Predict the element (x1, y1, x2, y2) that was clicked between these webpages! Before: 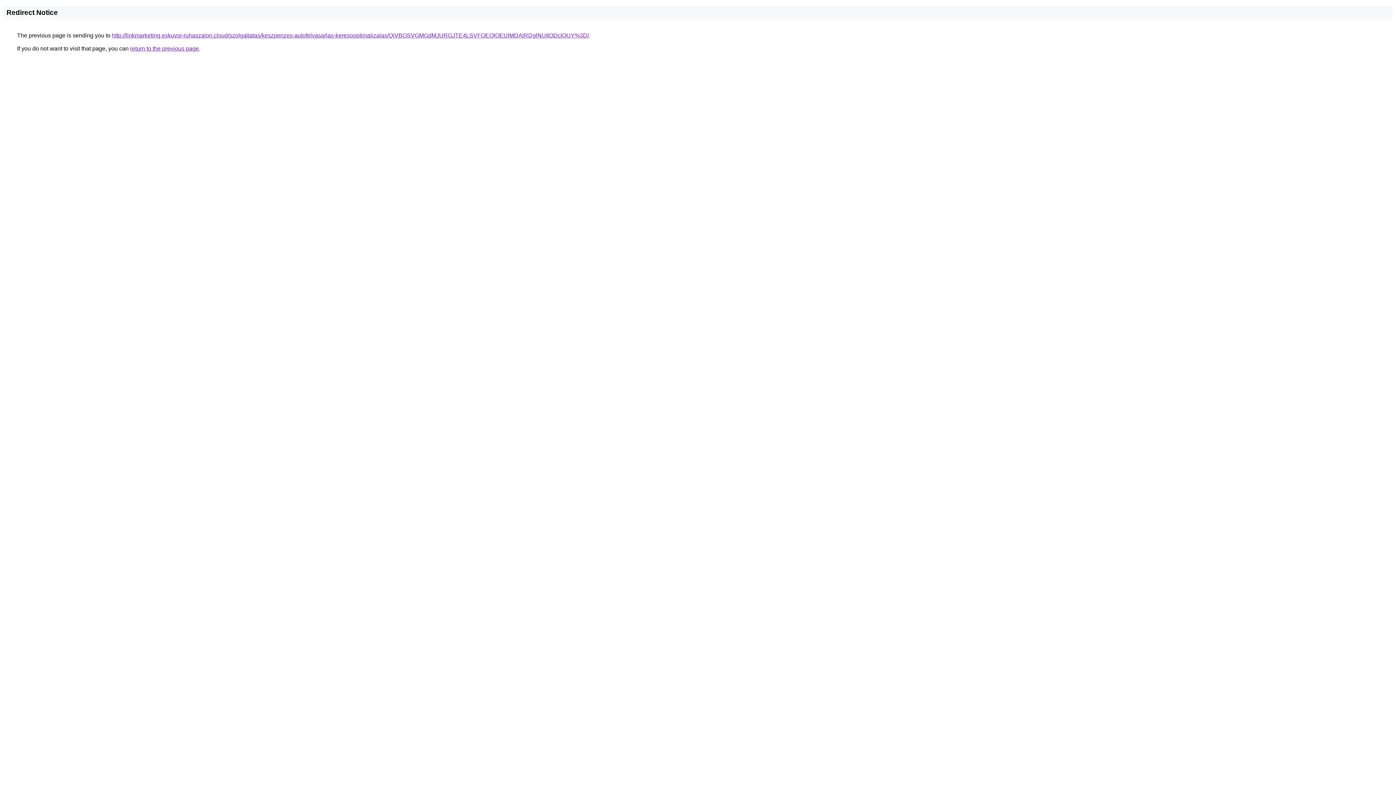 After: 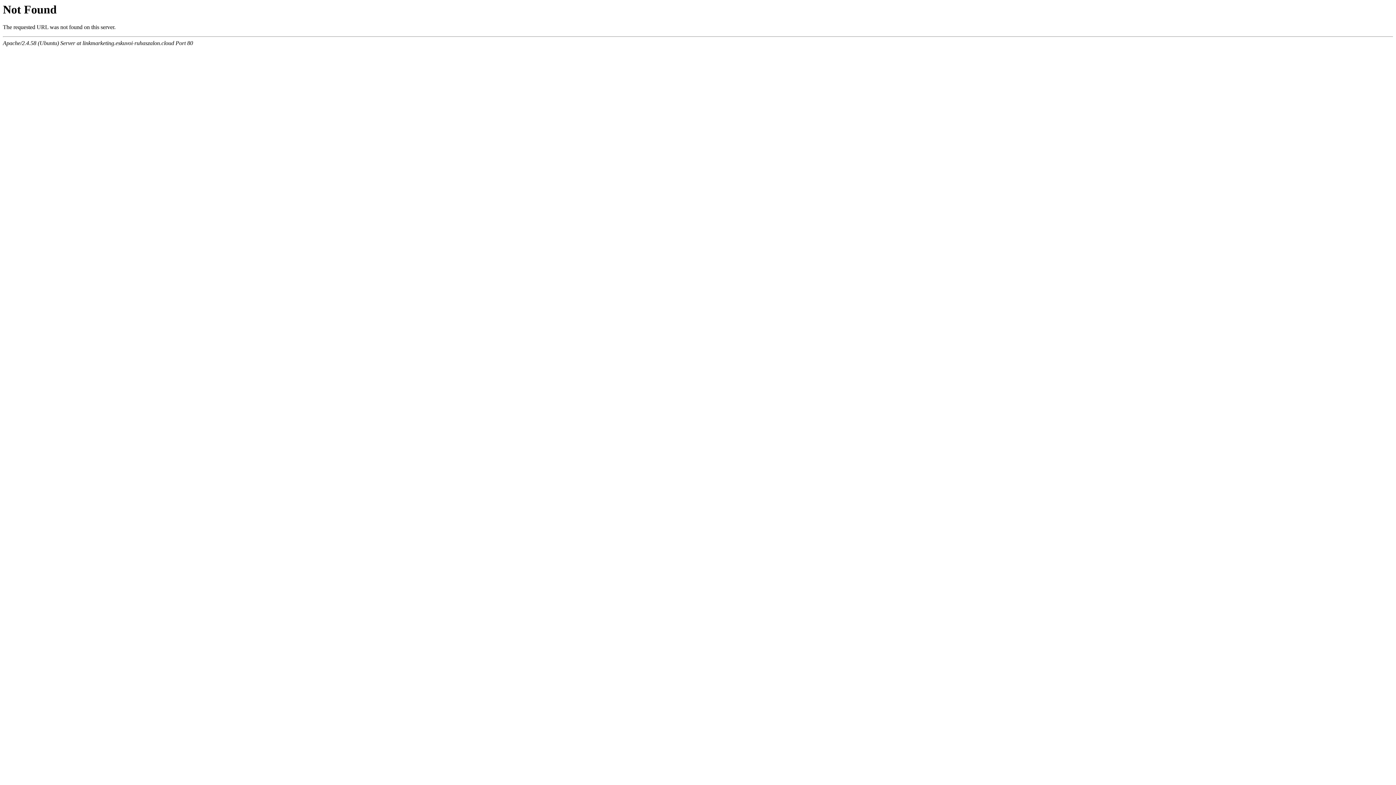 Action: label: http://linkmarketing.eskuvoi-ruhaszalon.cloud/szolgaltatas/keszpenzes-autofelvasarlas-keresooptimalizalas/QiVBOSVGMGdMJURGJTE4LSVFOEQlOEUlMDAlRDglNUIlODclOUY%3D/ bbox: (112, 32, 589, 38)